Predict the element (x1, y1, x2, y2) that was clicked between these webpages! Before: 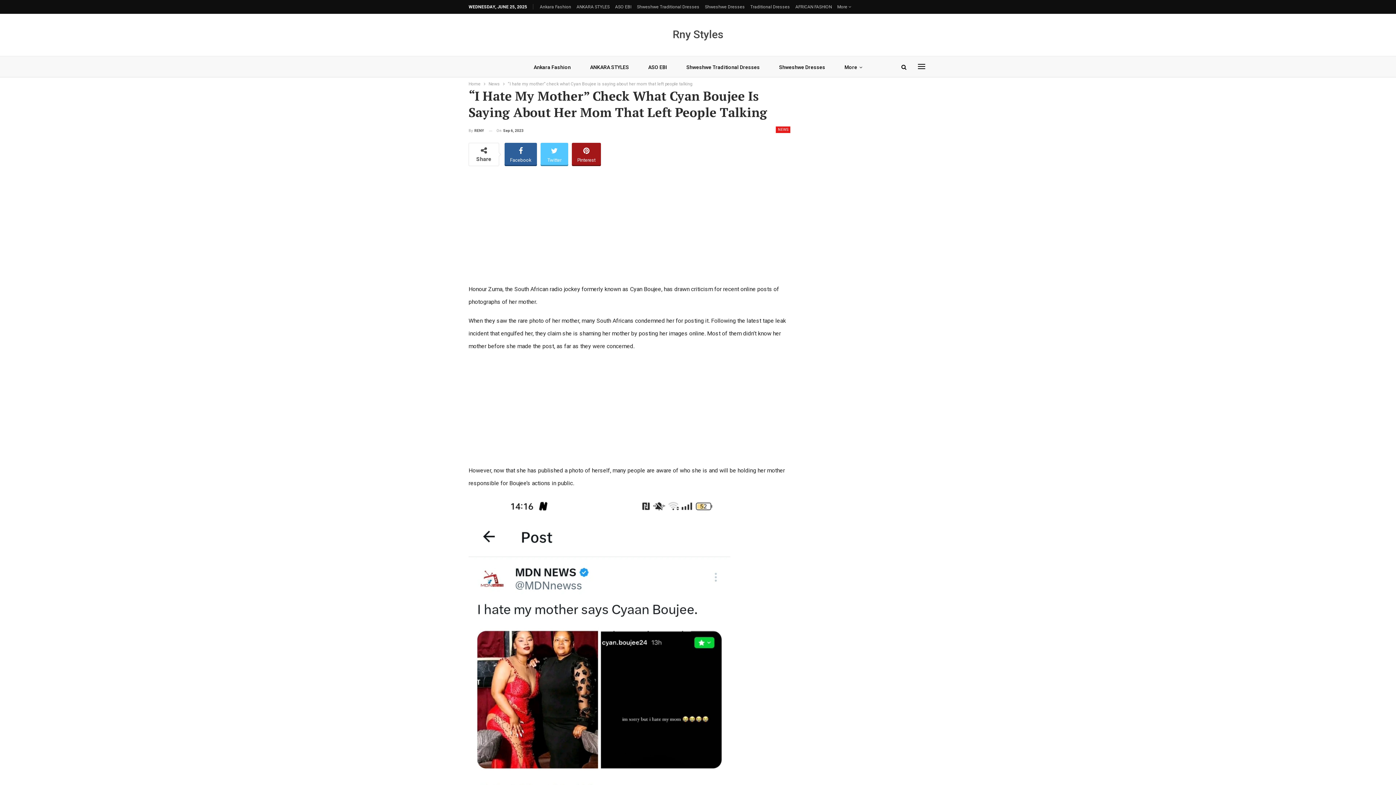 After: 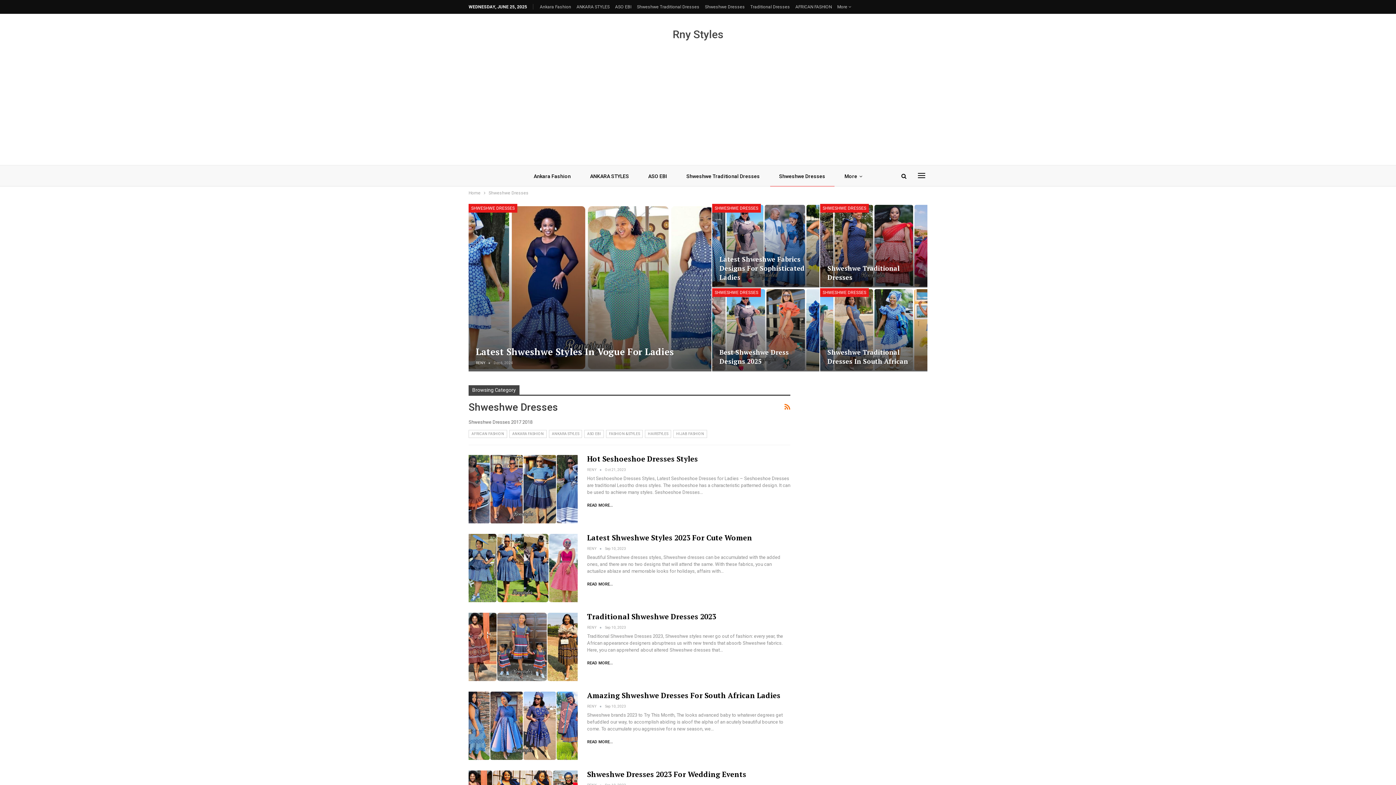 Action: label: Shweshwe Dresses bbox: (770, 56, 834, 78)